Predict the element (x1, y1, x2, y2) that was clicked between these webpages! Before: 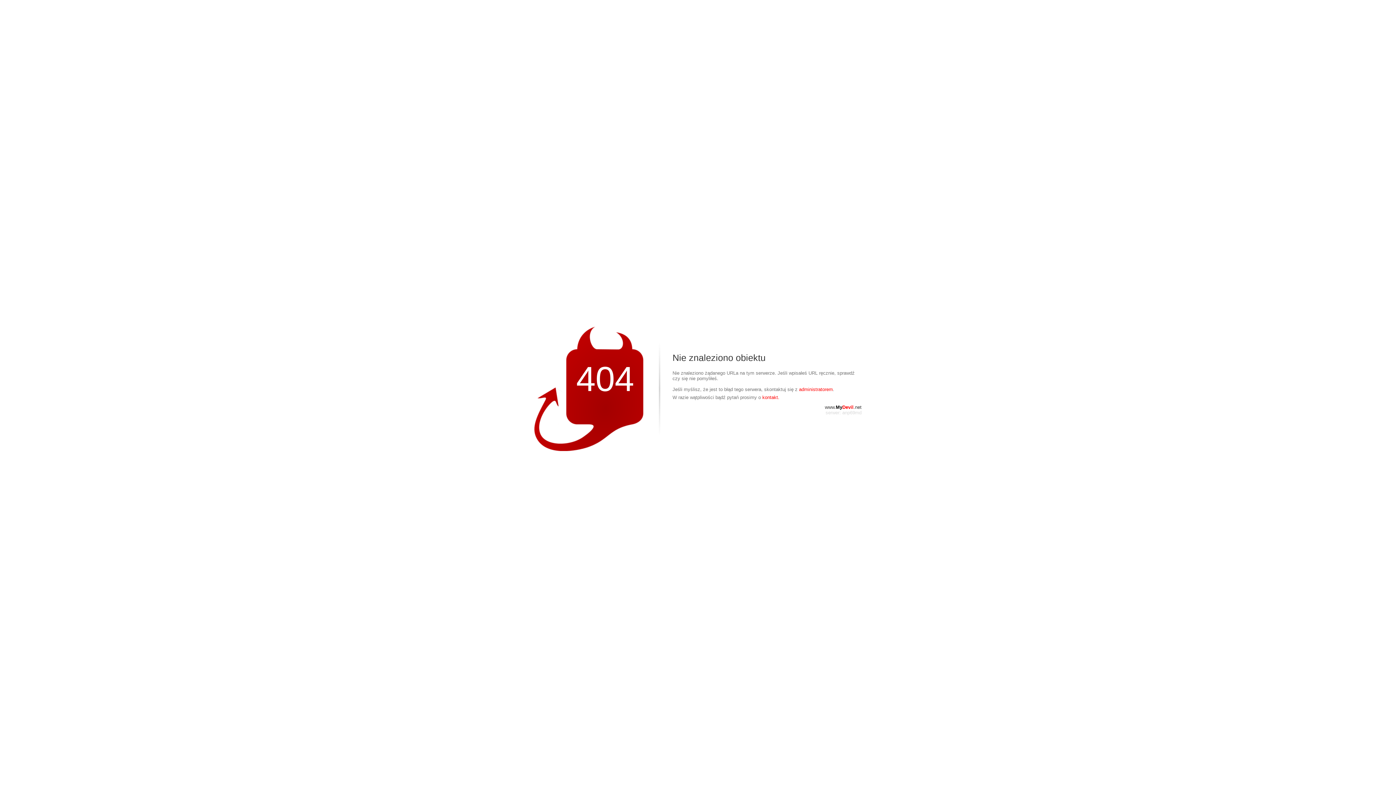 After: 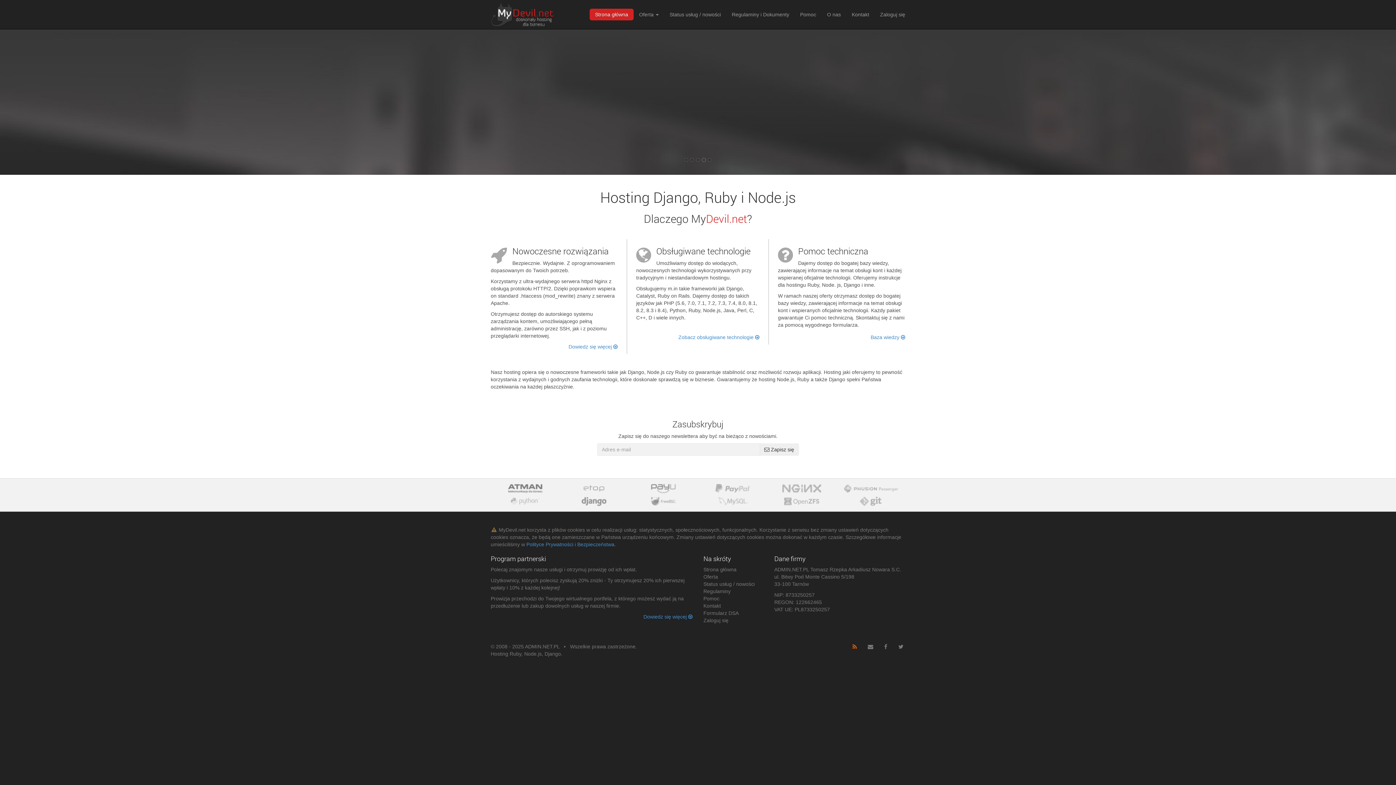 Action: label: www.MyDevil.net bbox: (825, 404, 861, 410)